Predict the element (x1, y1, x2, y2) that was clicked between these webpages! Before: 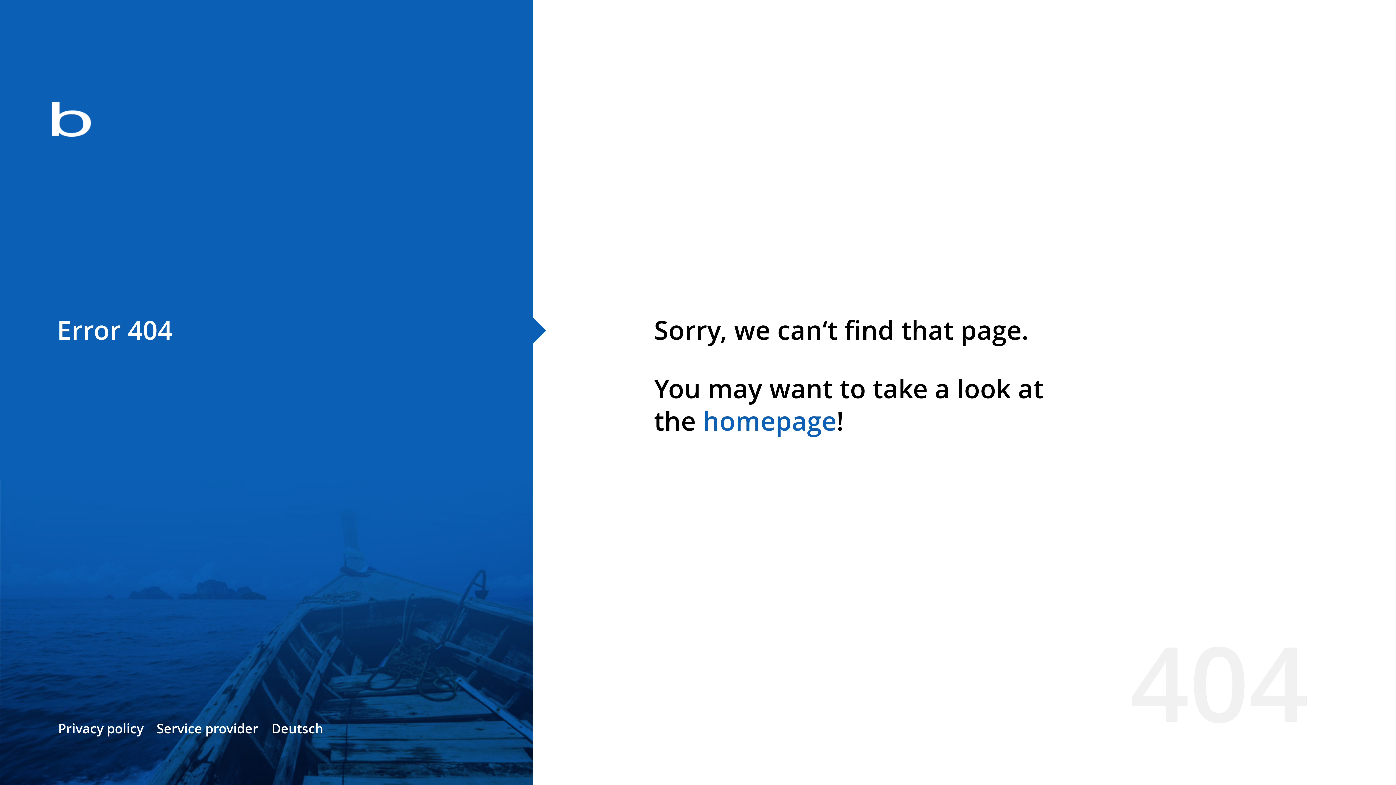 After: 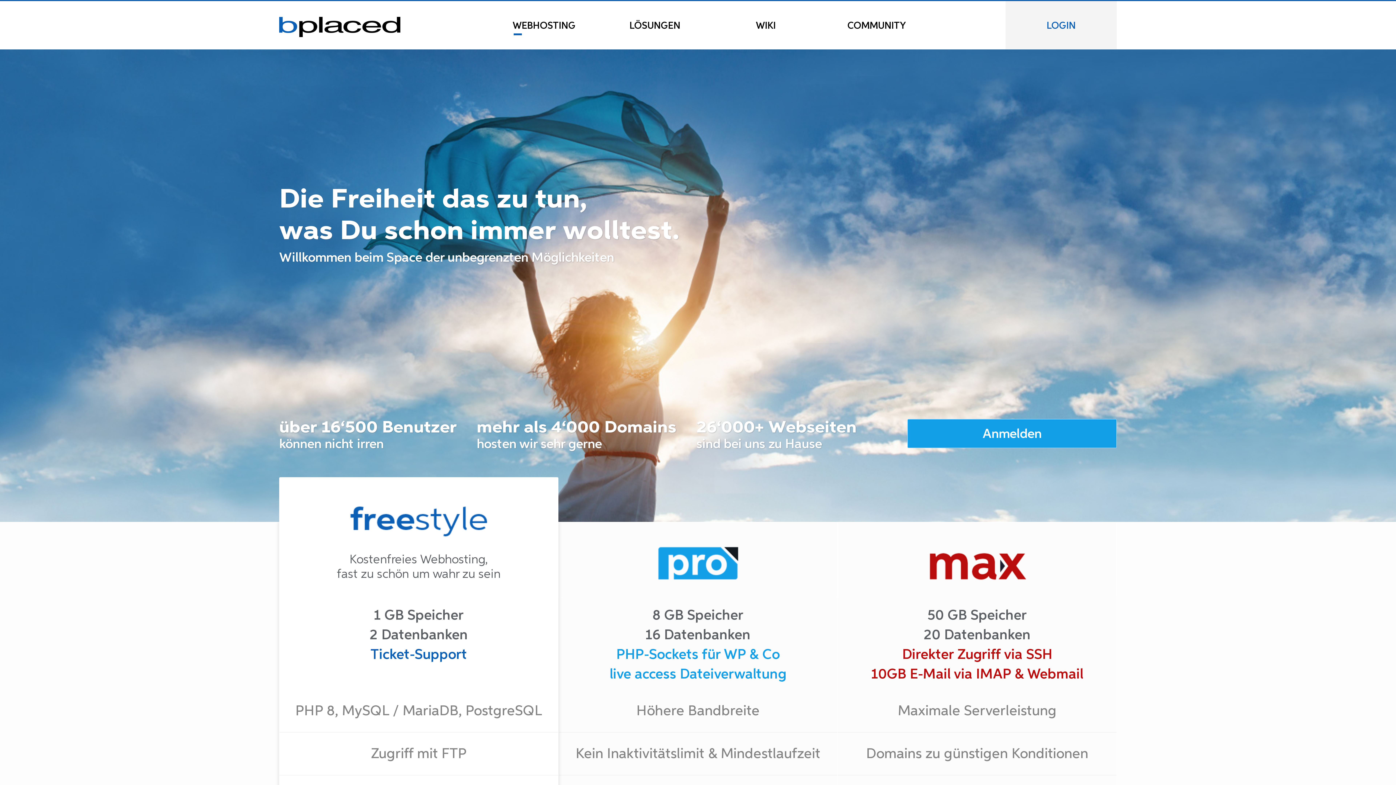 Action: label: homepage bbox: (702, 403, 836, 438)